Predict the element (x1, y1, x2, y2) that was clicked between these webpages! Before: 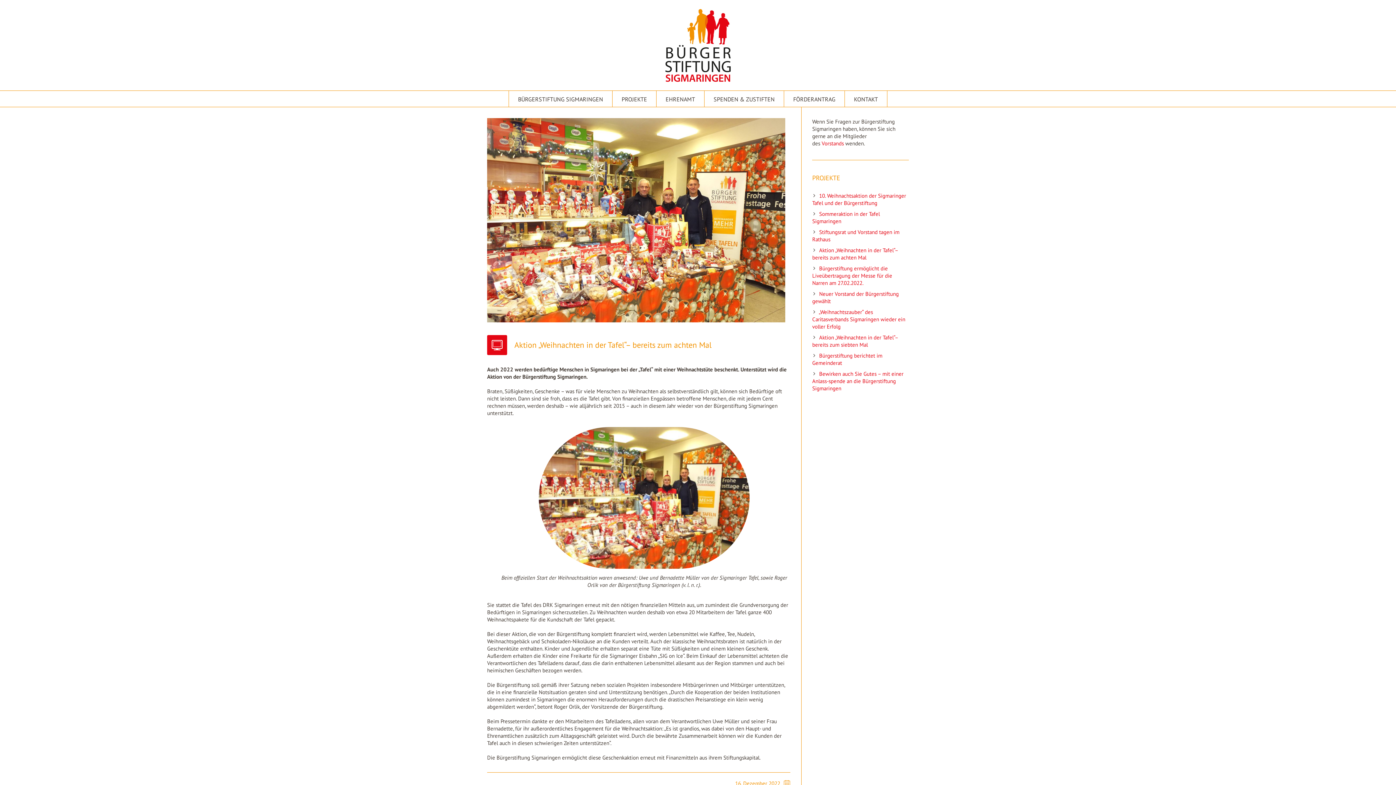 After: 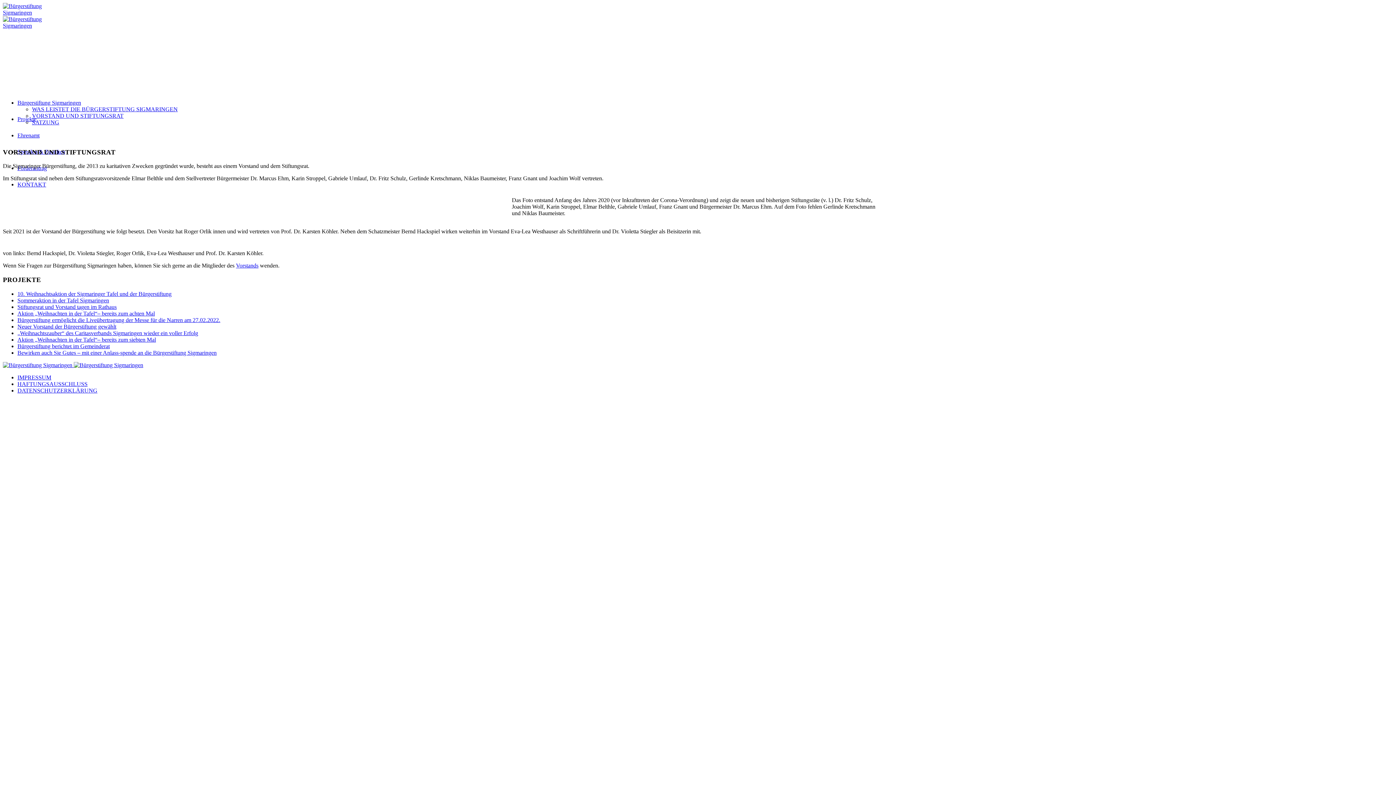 Action: bbox: (821, 140, 844, 146) label: Vorstands